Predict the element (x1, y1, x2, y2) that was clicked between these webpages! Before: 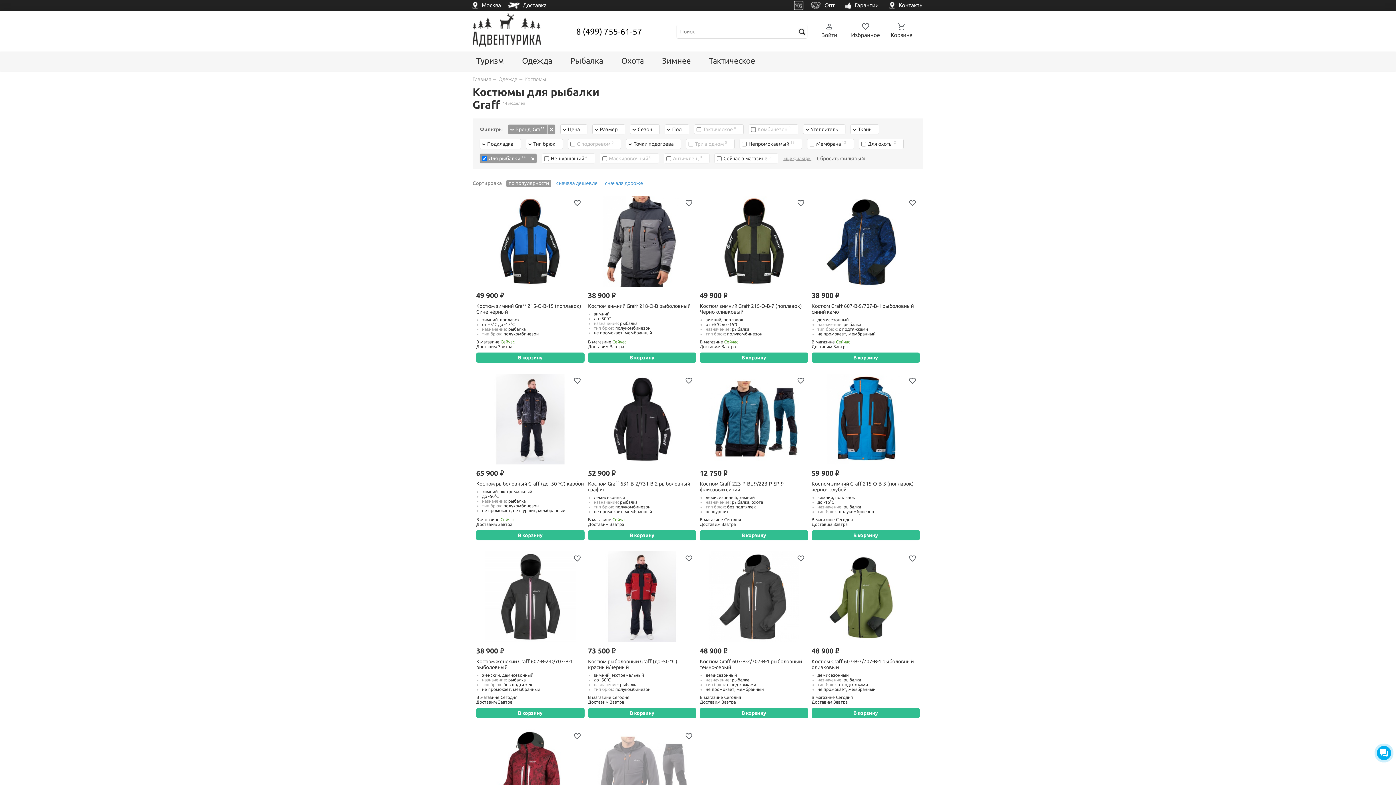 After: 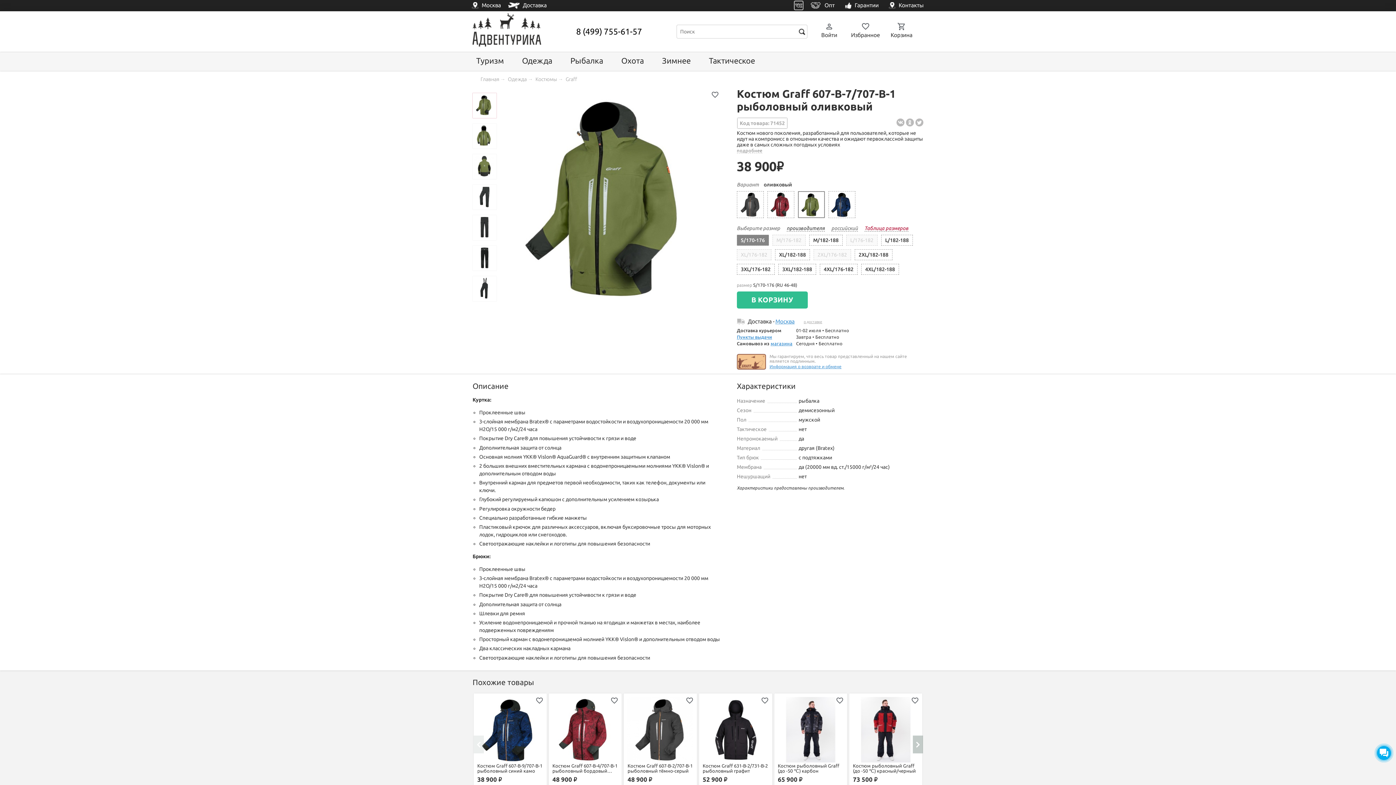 Action: label: 48 900 руб.
Костюм Graff 607-В-7/707-В-1 рыболовный оливковый
демисезонный
назначение: рыбалка
тип брюк: с подтяжками
не промокает, мембранный
В магазине Сегодня
Доставим Завтра
В корзину bbox: (811, 551, 920, 718)